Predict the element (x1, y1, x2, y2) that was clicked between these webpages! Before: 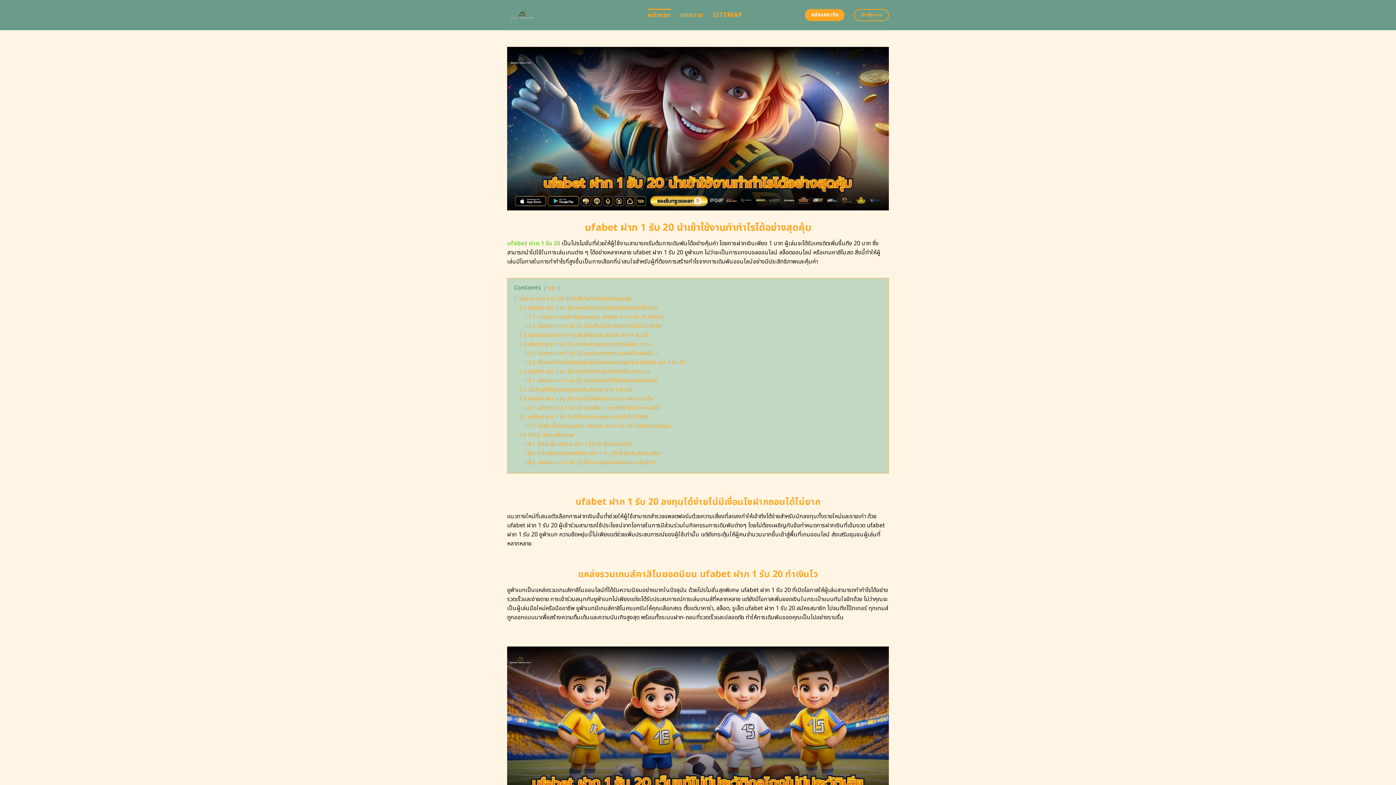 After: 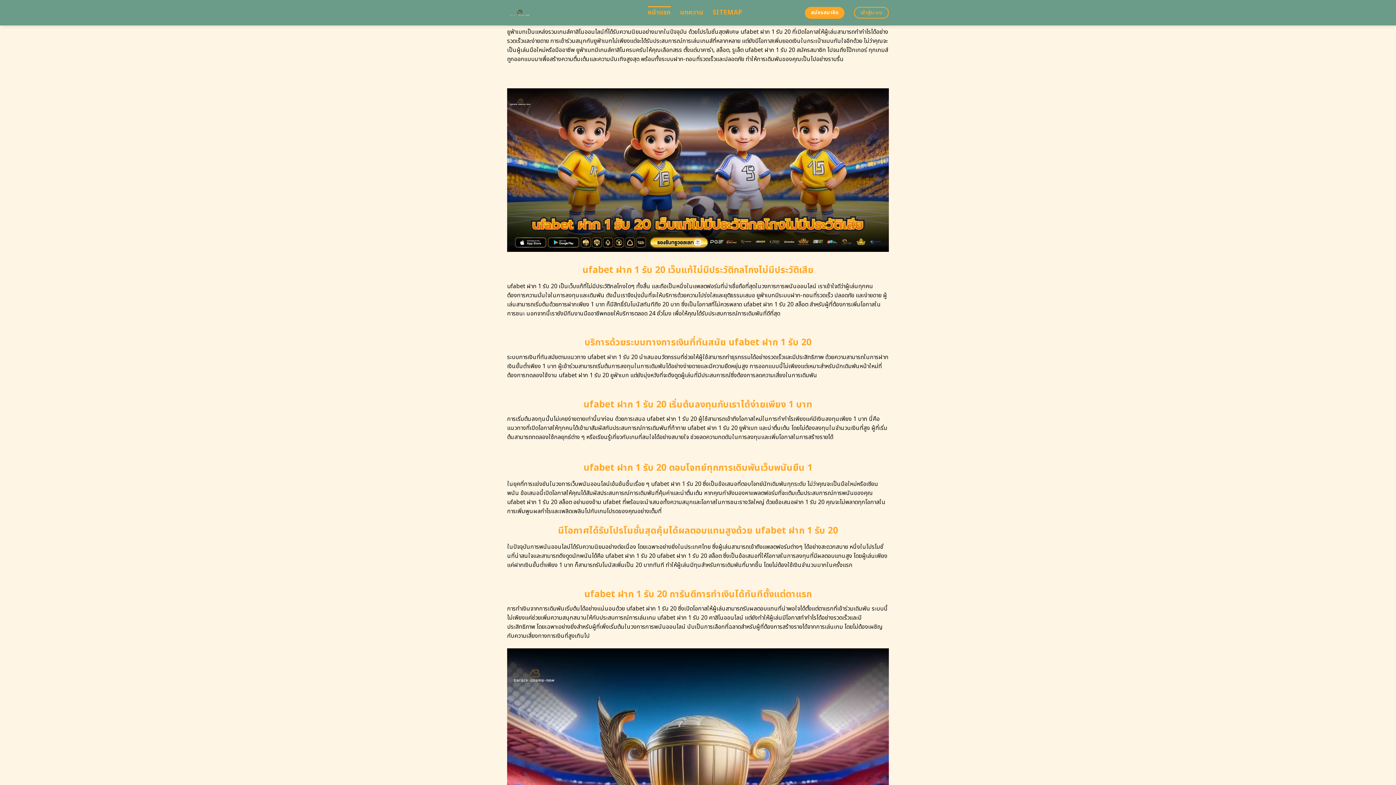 Action: label: 1.1.1 แหล่งรวมเกมส์คาสิโนยอดนิยม ufabet ฝาก 1 รับ 20 ทำเงินไว bbox: (524, 313, 664, 320)